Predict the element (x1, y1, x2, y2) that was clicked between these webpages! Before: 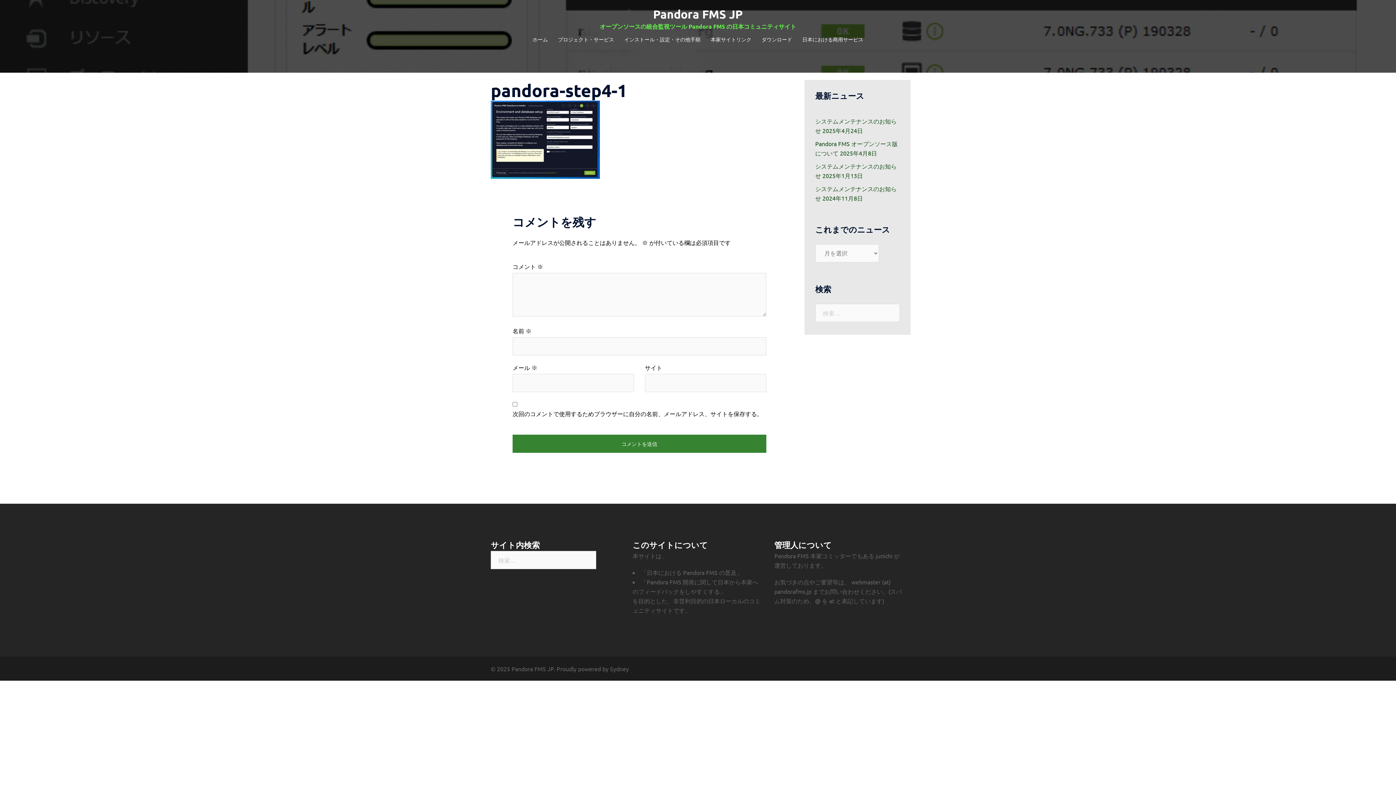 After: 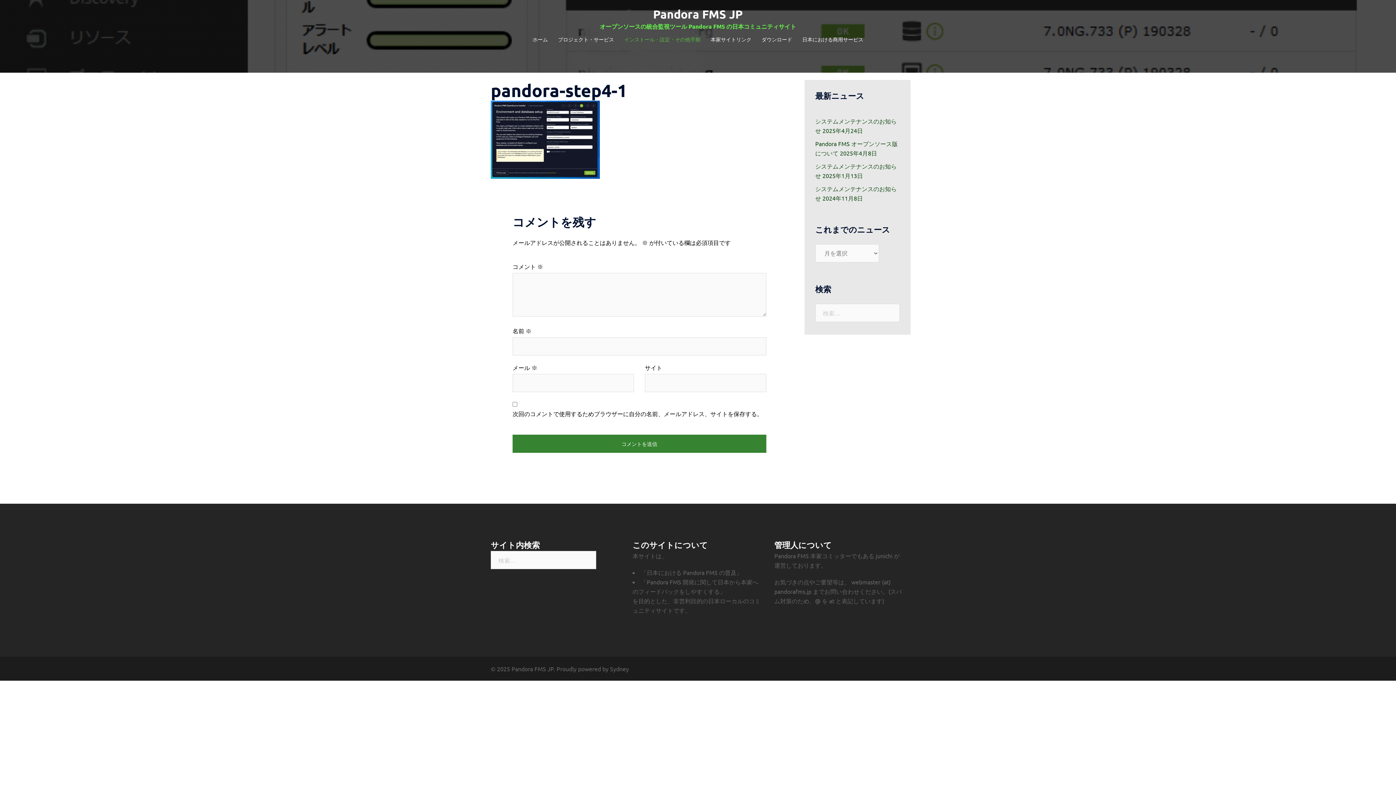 Action: bbox: (624, 35, 700, 43) label: インストール・設定・その他手順